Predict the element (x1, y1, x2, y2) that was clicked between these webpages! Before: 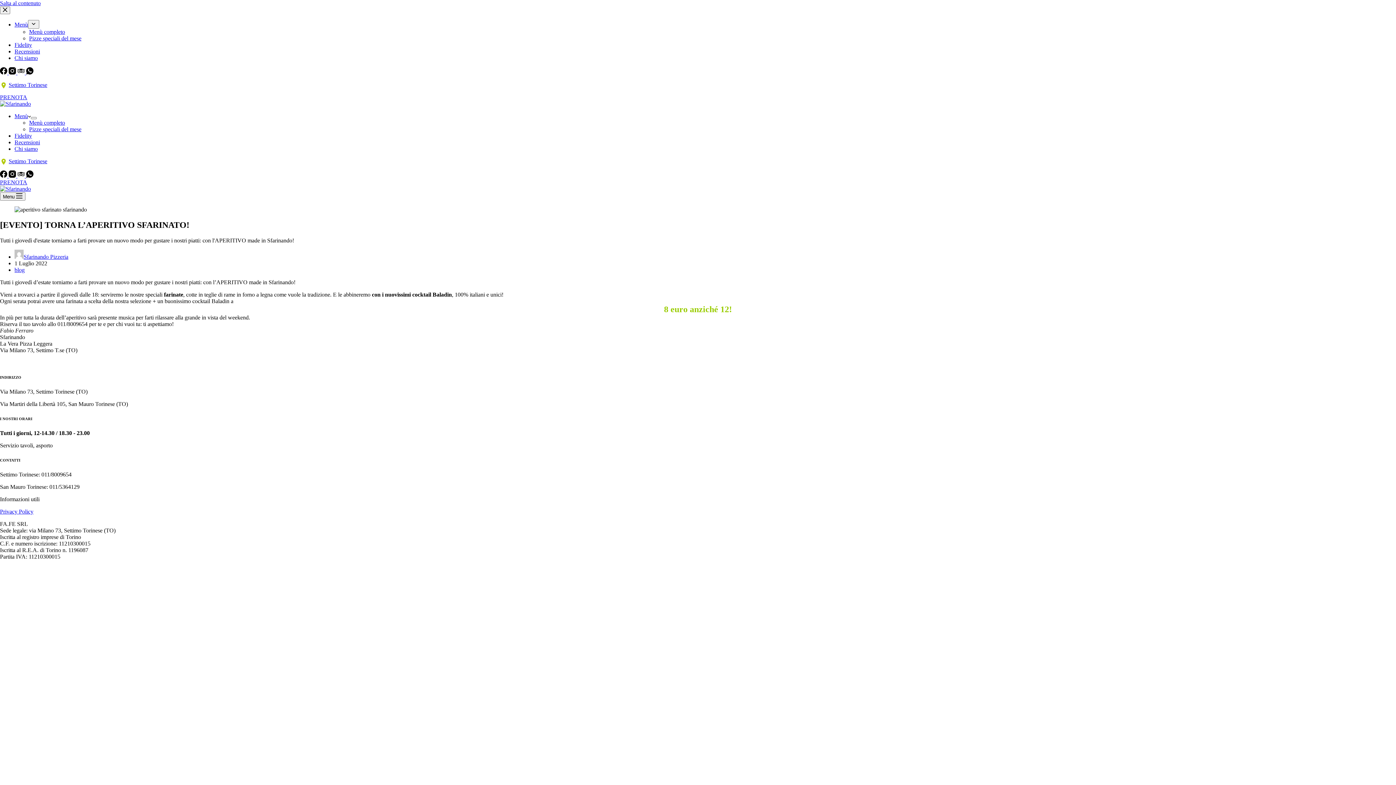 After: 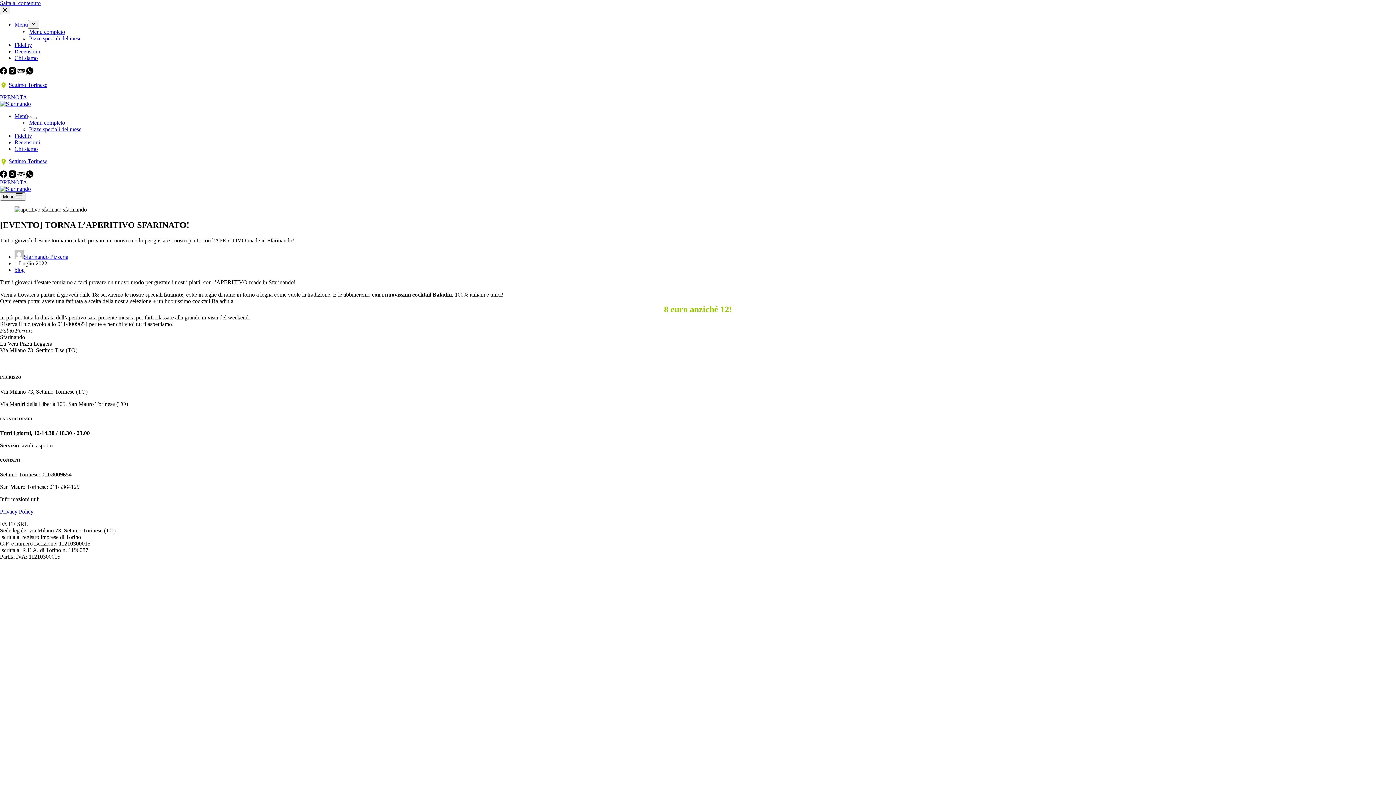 Action: label: WhatsApp bbox: (26, 69, 33, 75)